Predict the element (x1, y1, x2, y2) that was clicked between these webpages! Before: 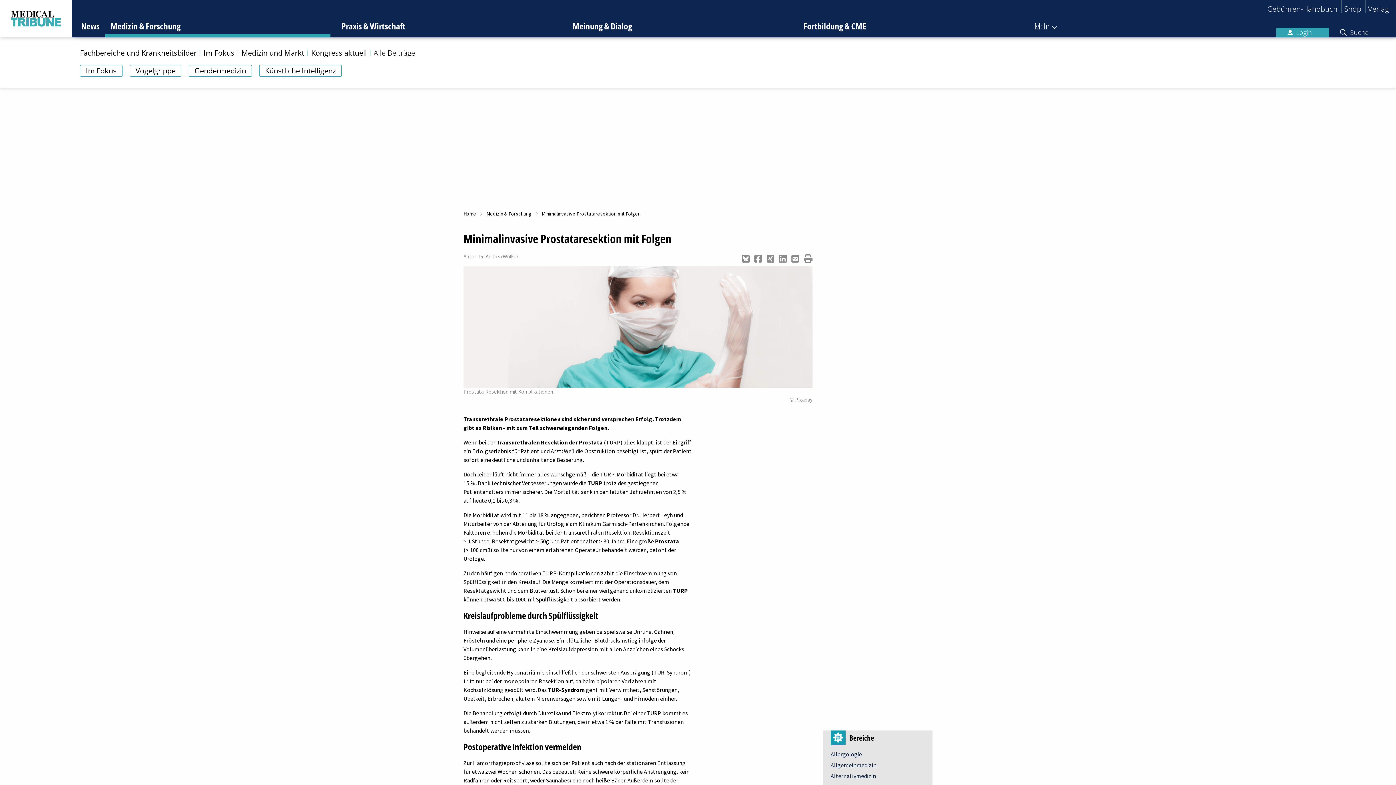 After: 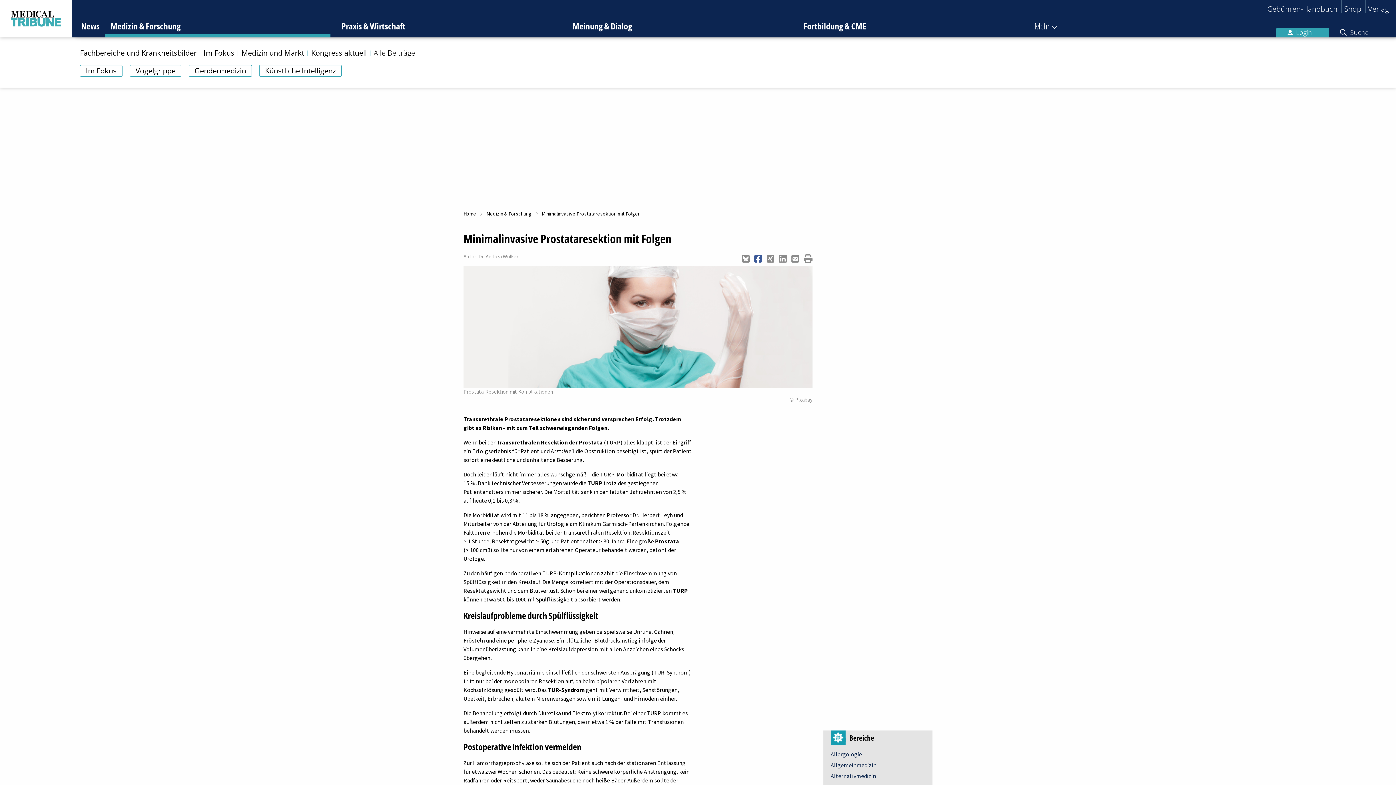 Action: bbox: (754, 252, 762, 265)